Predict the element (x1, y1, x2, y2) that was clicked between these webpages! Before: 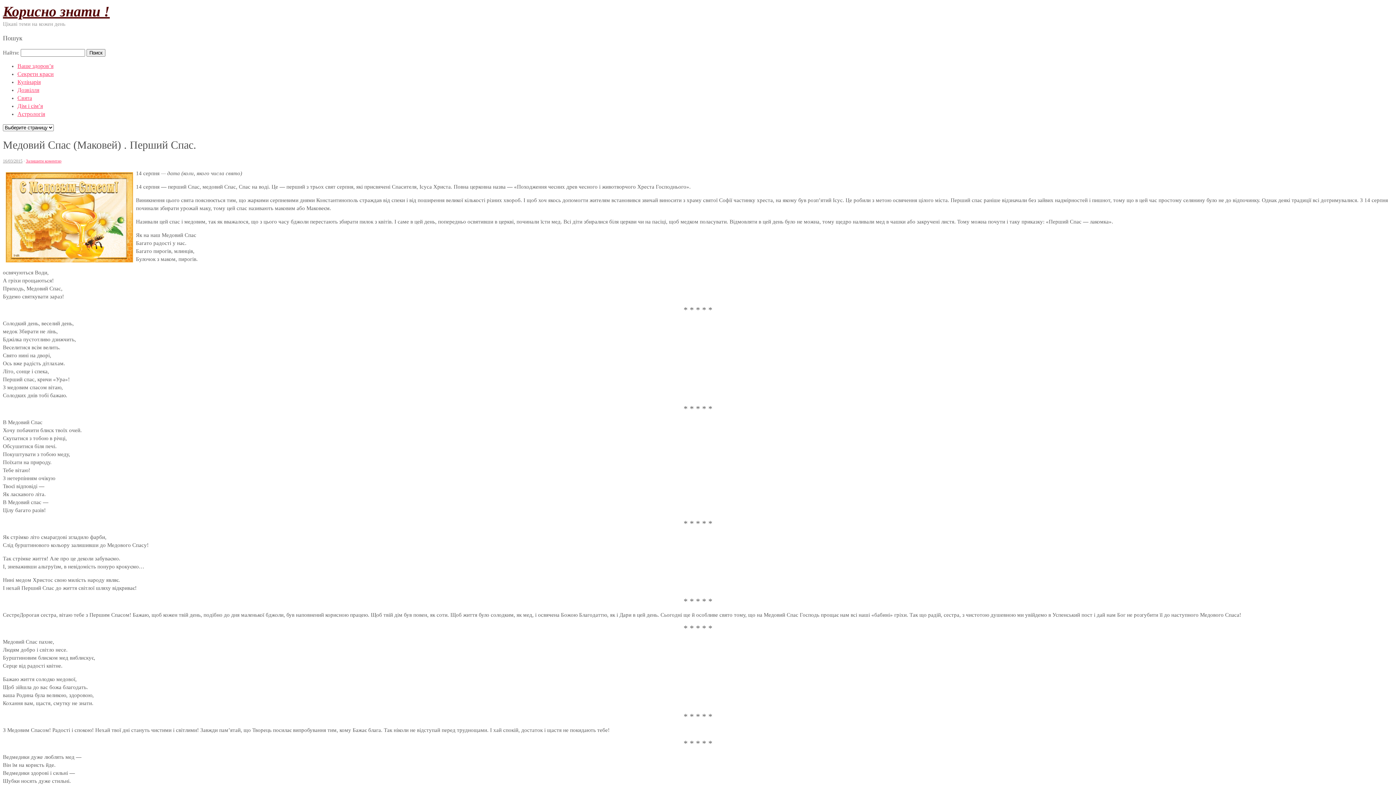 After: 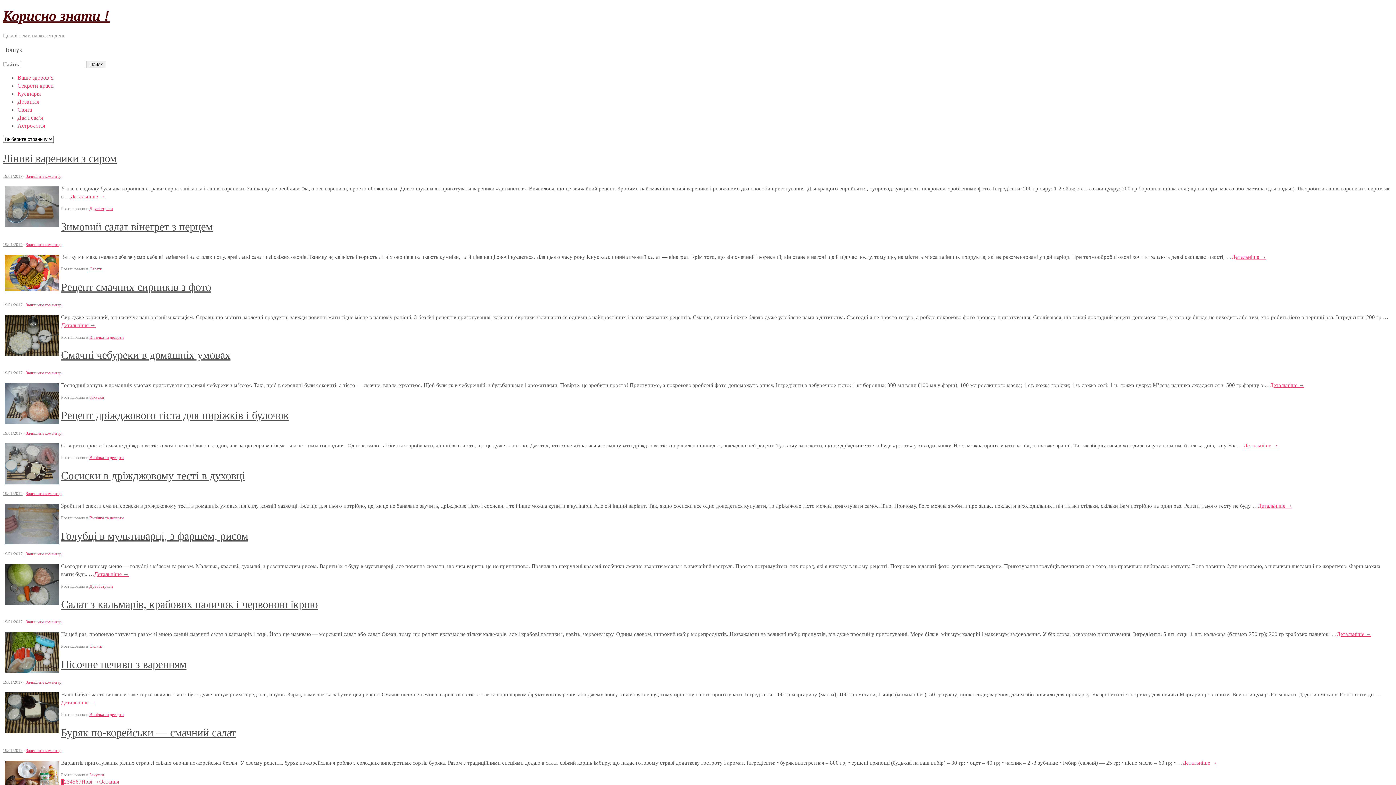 Action: label: Корисно знати ! bbox: (2, 3, 109, 19)